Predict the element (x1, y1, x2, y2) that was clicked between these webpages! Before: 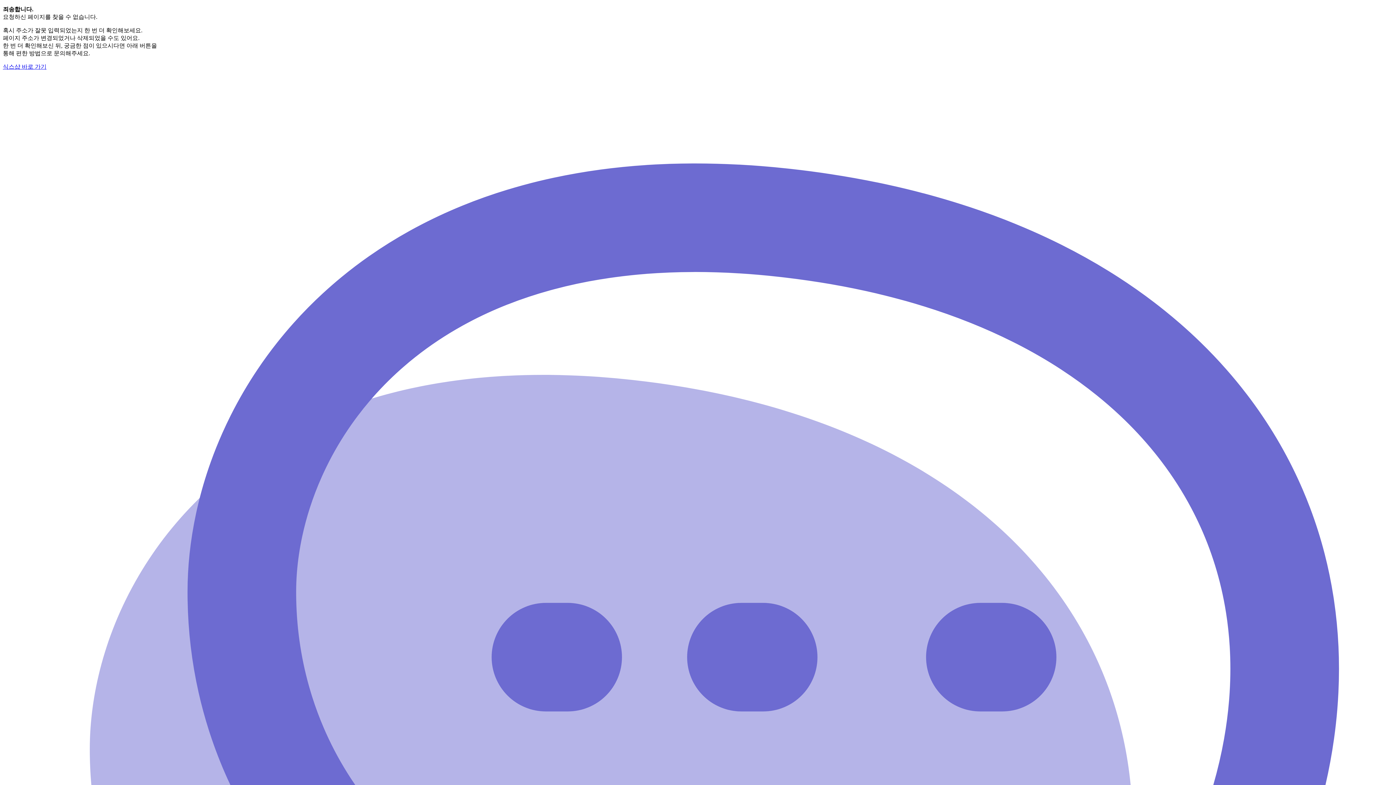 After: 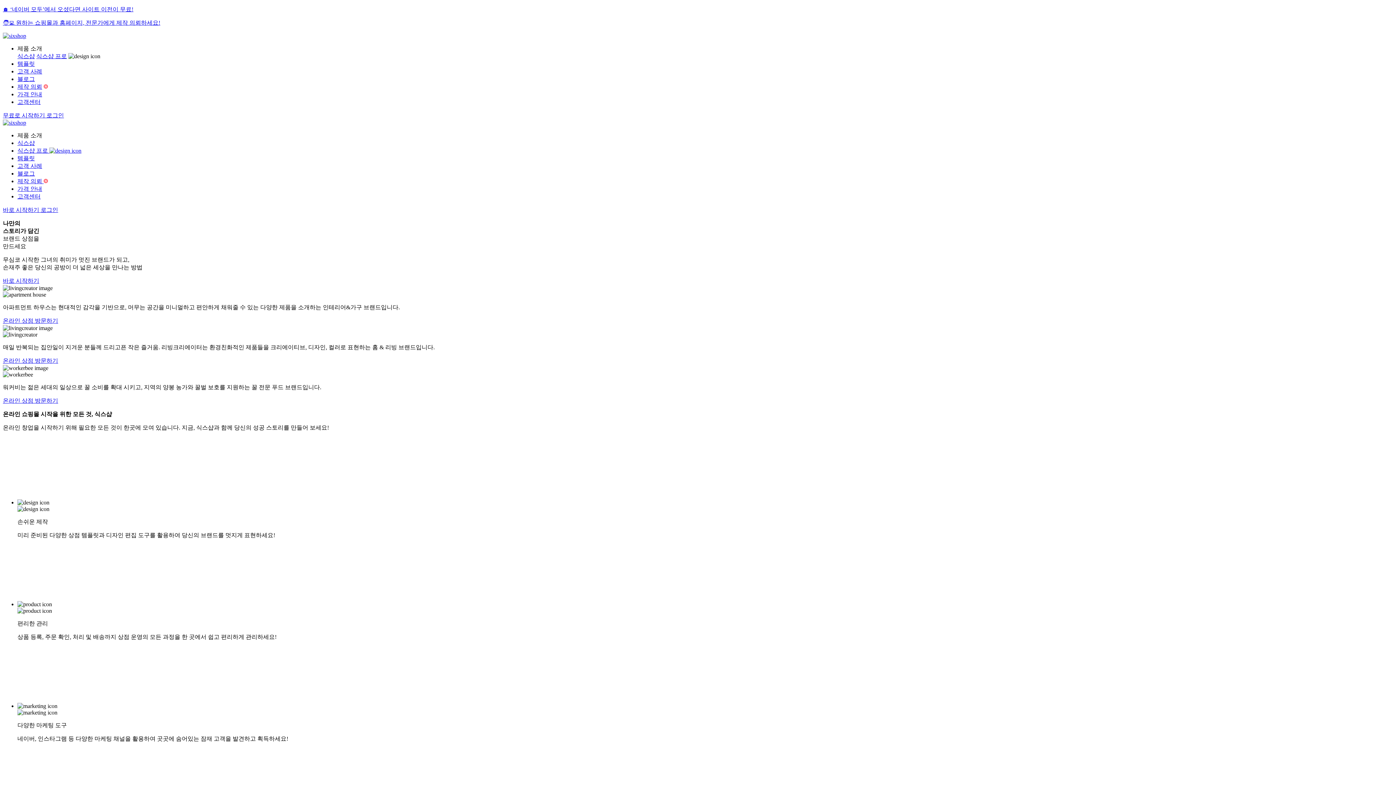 Action: bbox: (2, 63, 46, 69) label: 식스샵 바로 가기